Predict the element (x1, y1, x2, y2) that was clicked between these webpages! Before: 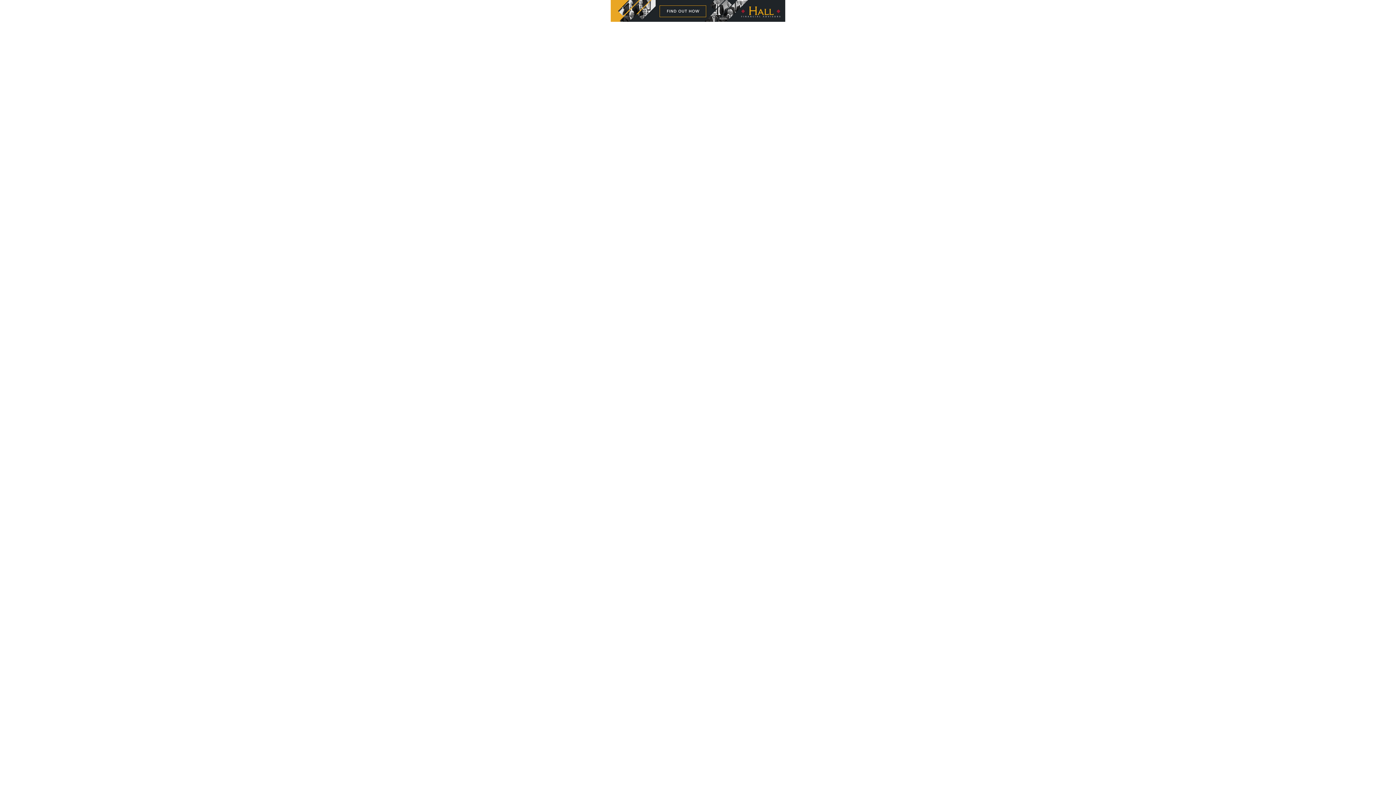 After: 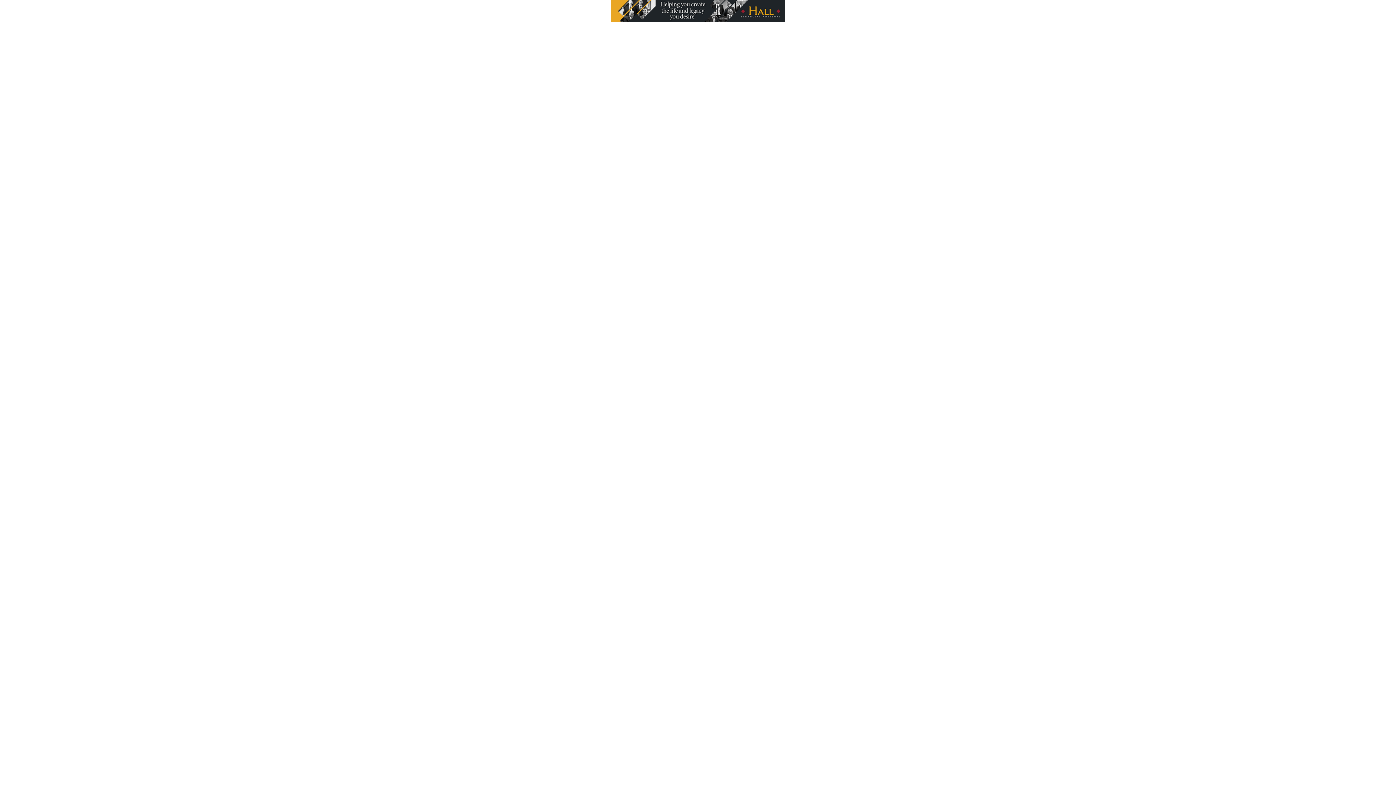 Action: bbox: (610, 16, 785, 22)